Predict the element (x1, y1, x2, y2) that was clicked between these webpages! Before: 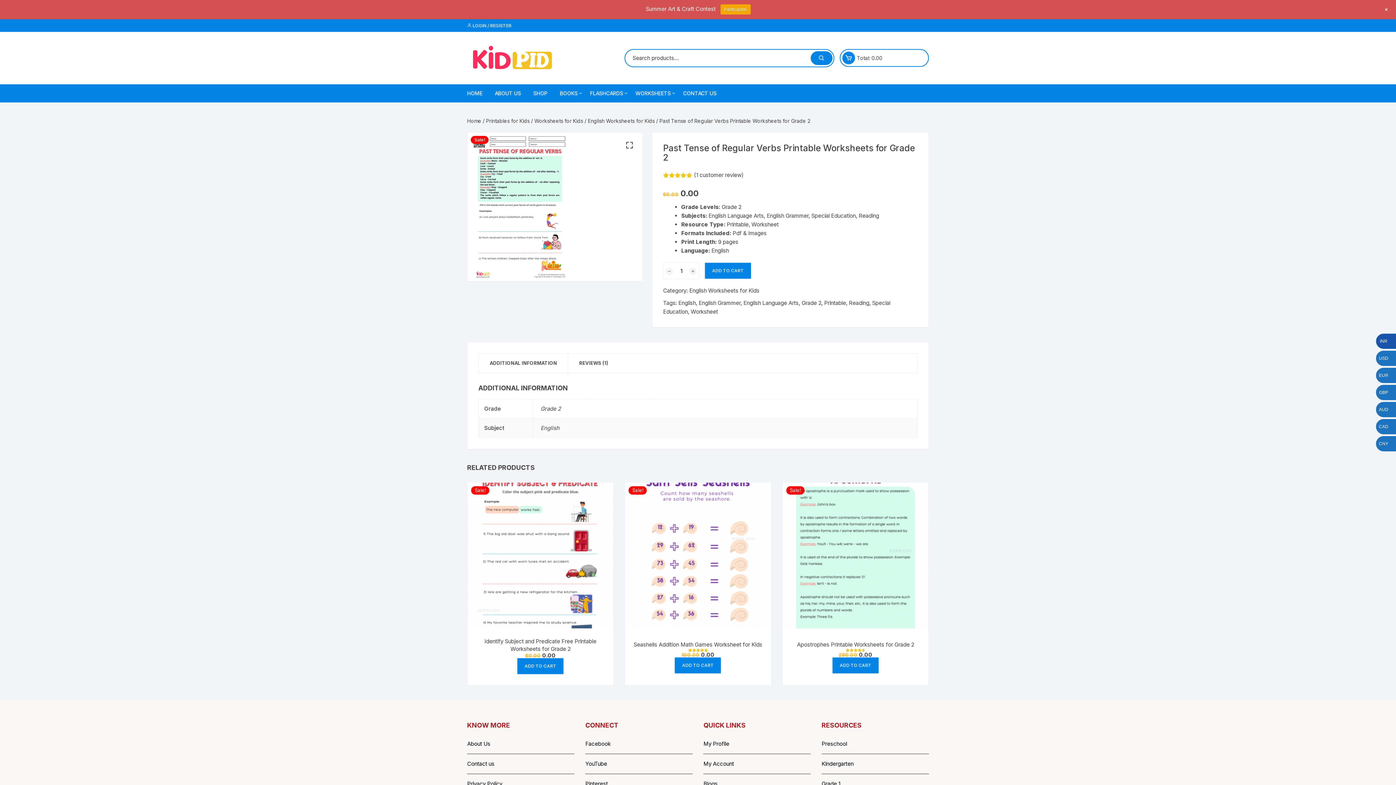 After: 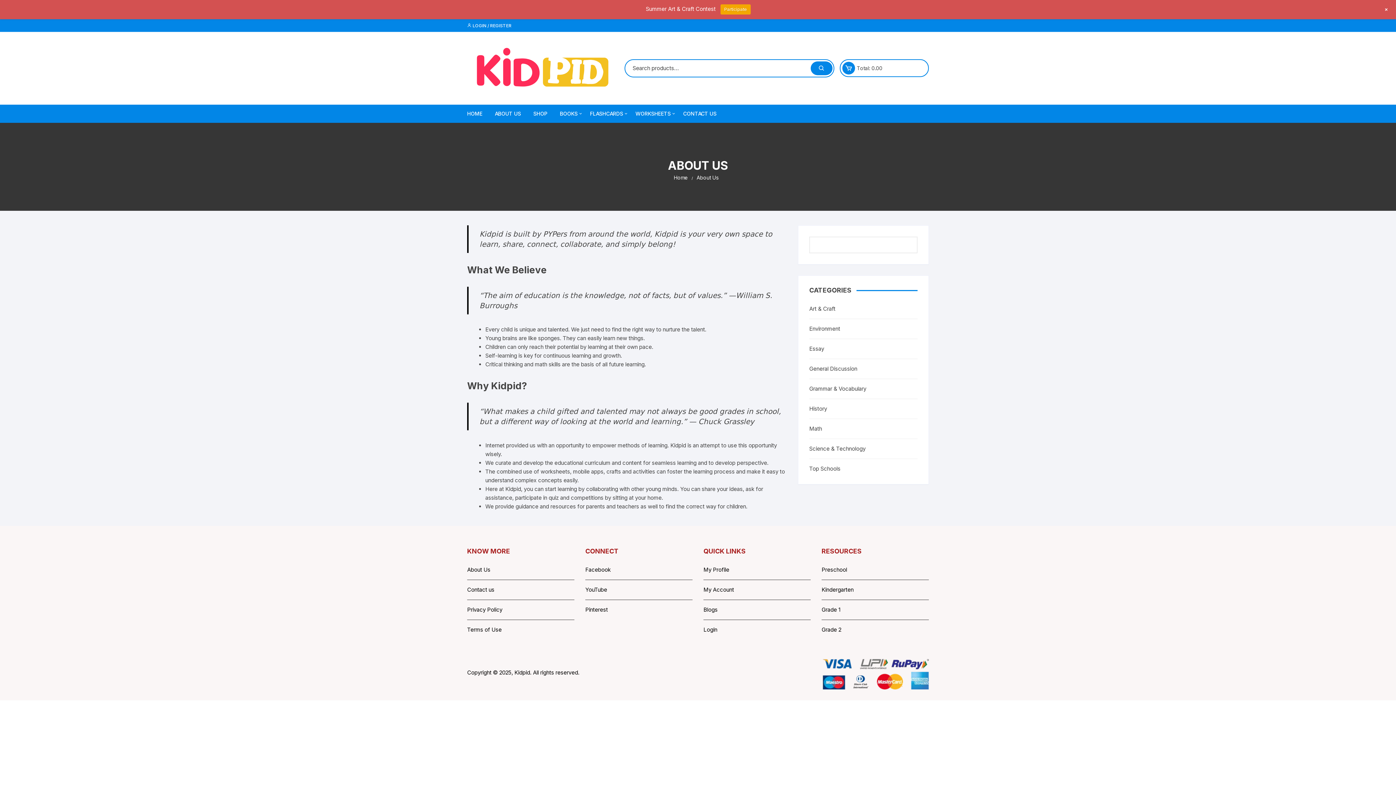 Action: bbox: (489, 84, 526, 102) label: ABOUT US